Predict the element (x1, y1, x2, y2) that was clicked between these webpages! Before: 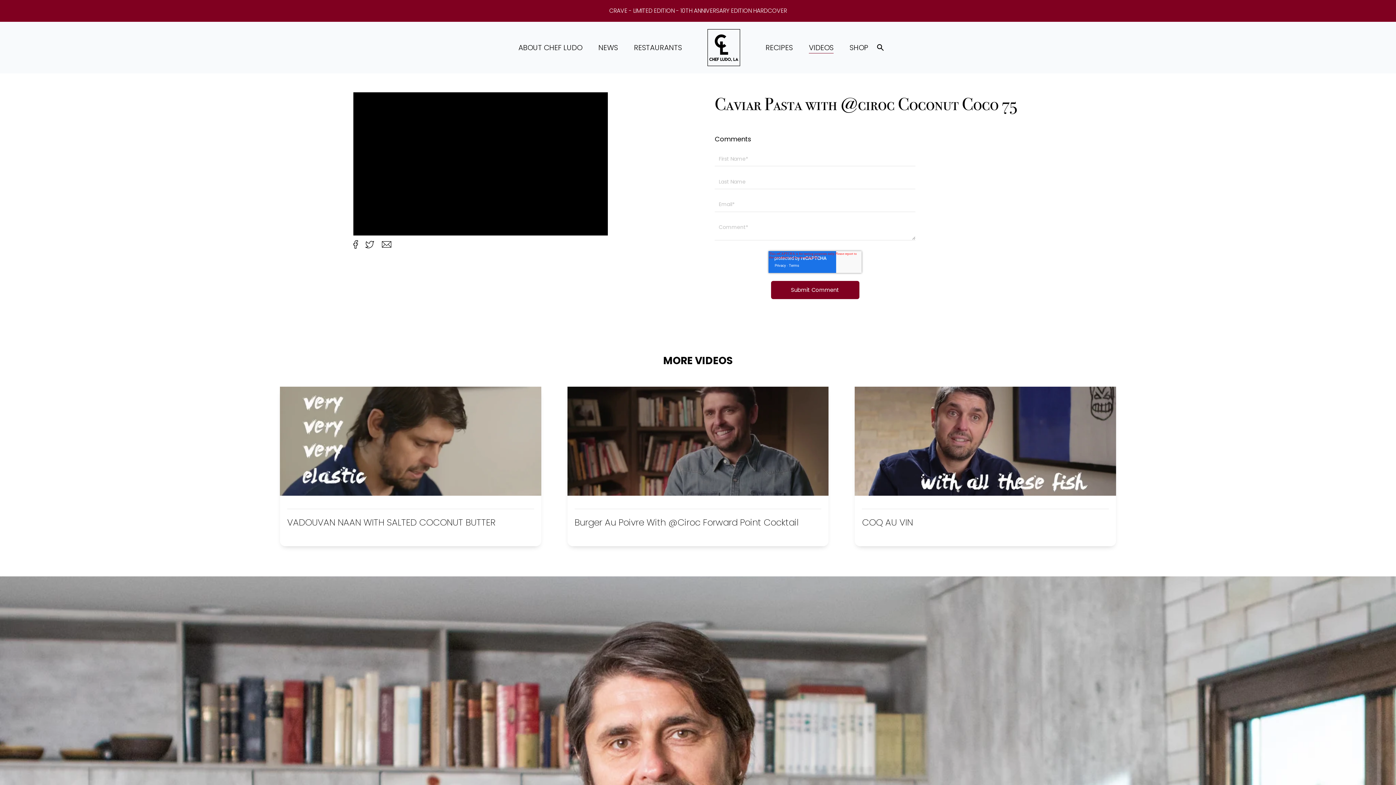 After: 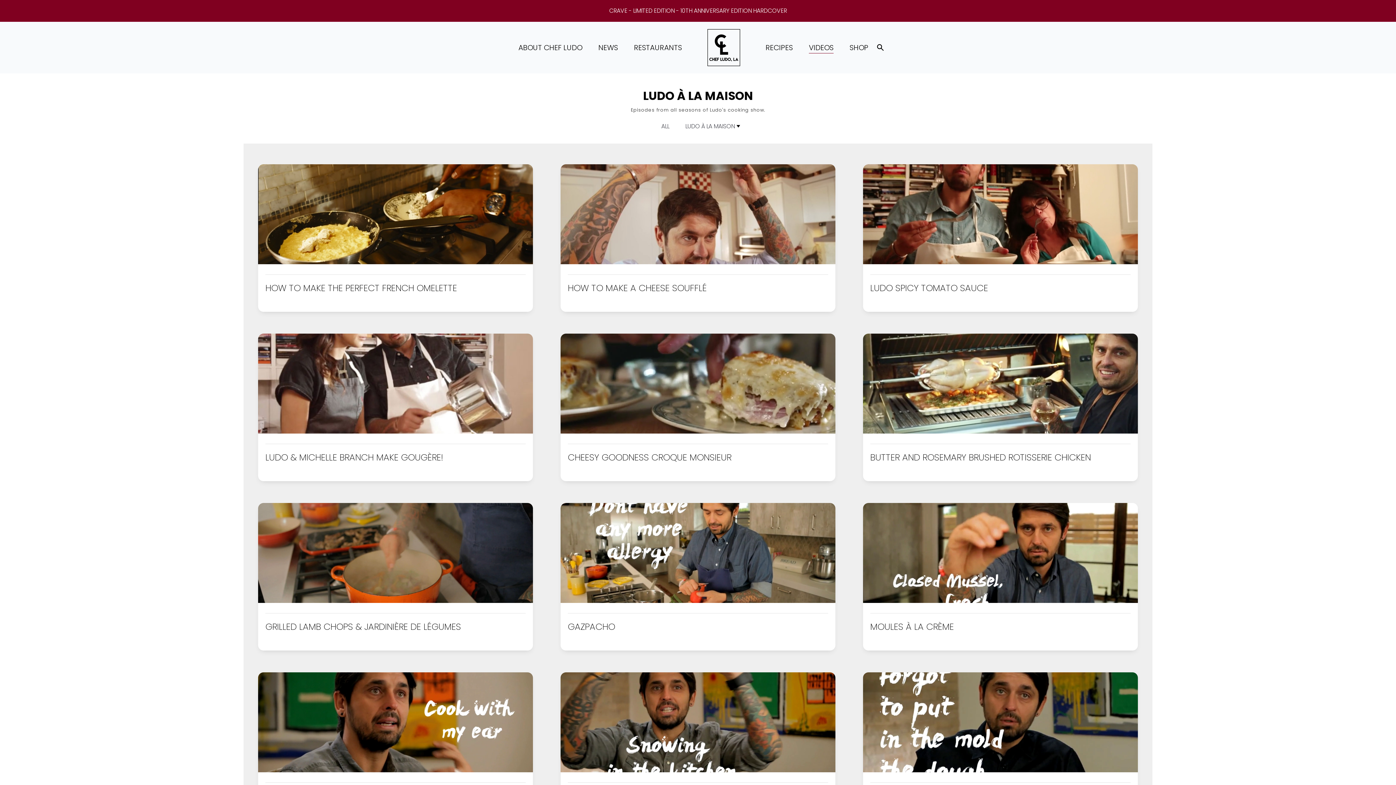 Action: bbox: (809, 42, 833, 53) label: VIDEOS